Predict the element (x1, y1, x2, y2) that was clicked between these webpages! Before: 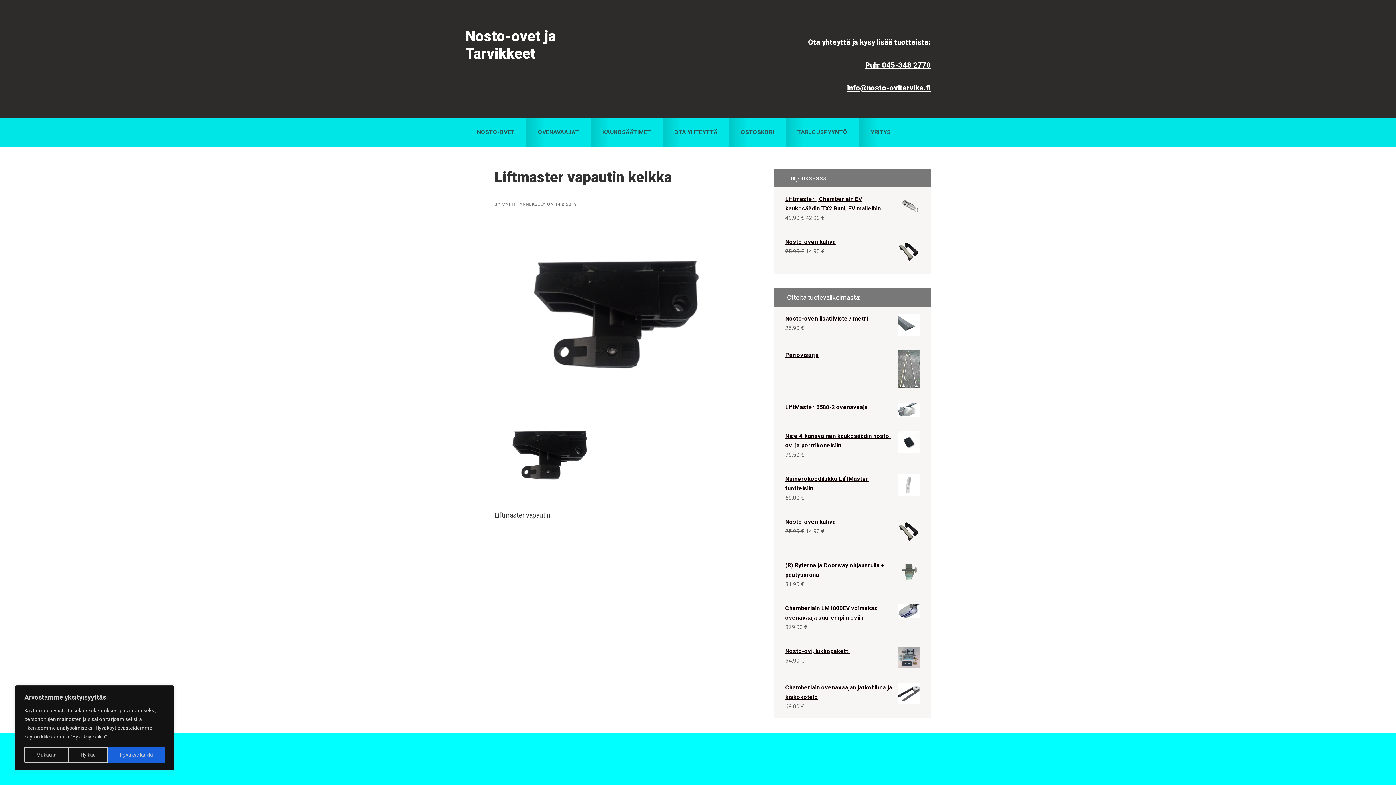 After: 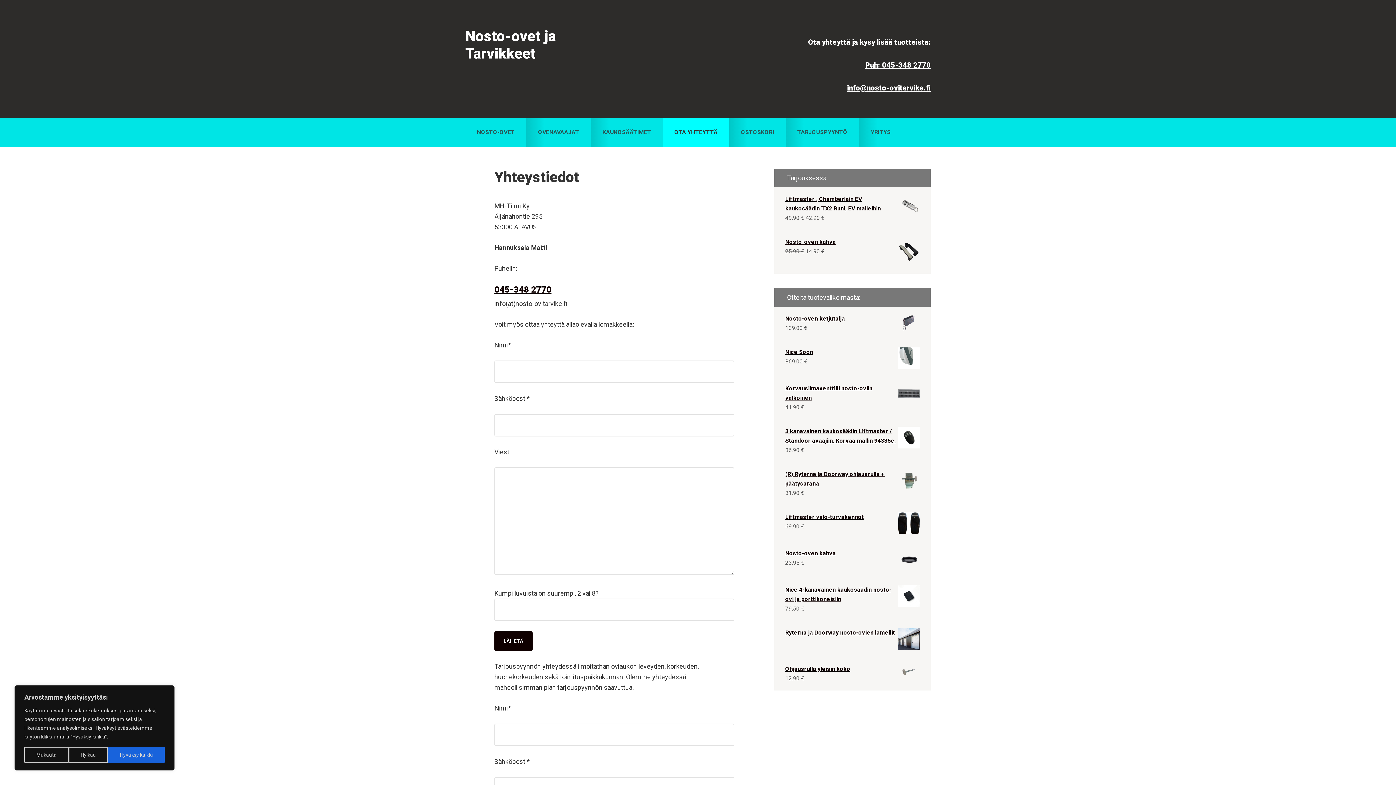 Action: bbox: (662, 117, 729, 146) label: OTA YHTEYTTÄ